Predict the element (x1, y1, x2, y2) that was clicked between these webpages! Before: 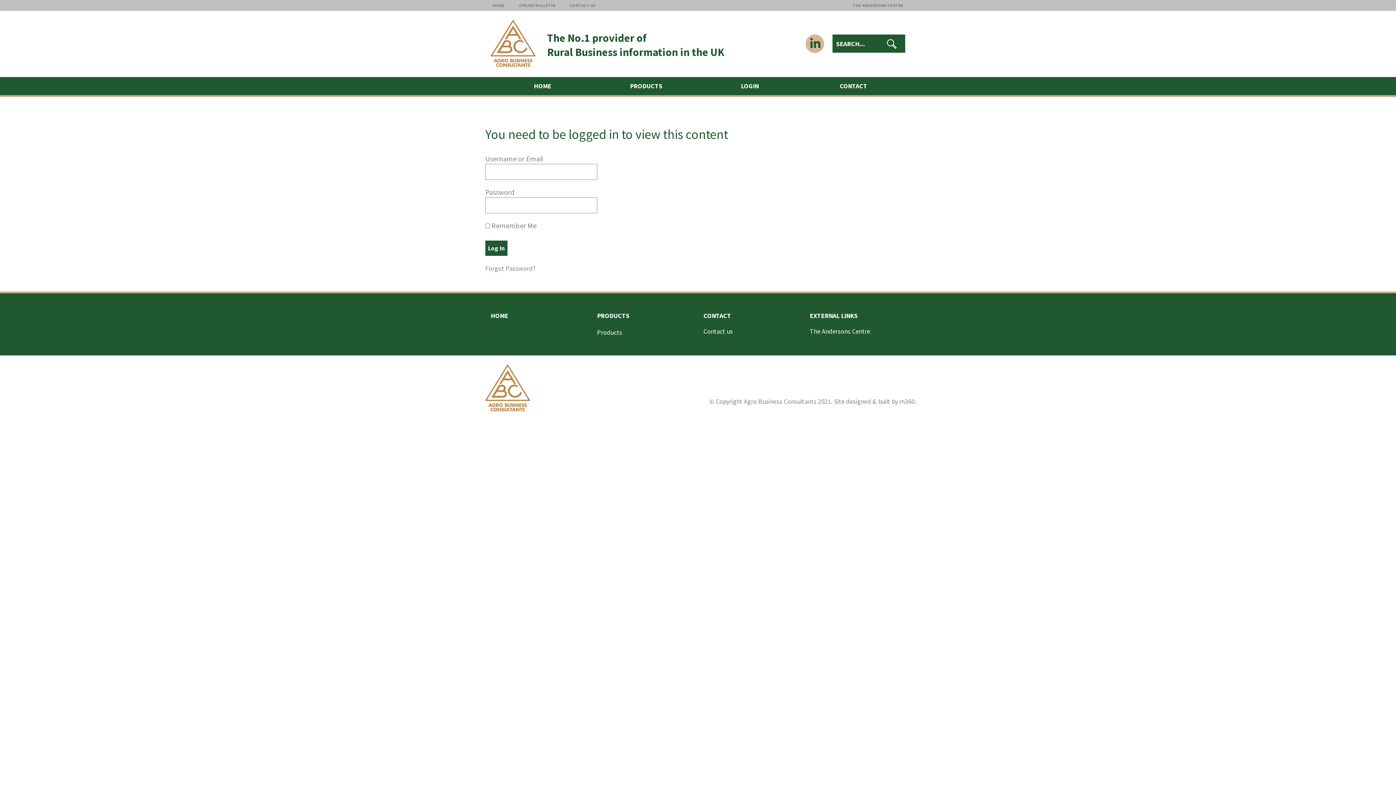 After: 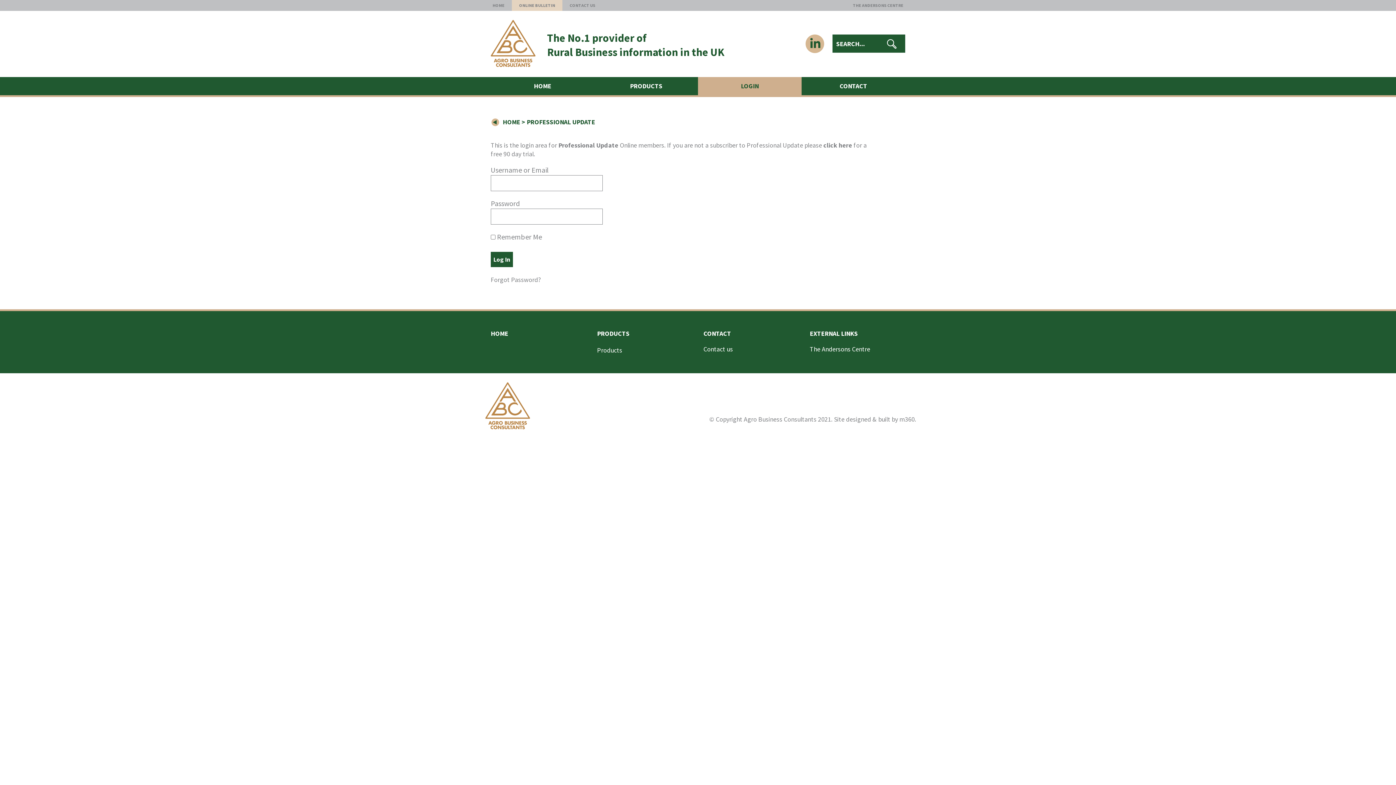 Action: label: ONLINE BULLETIN bbox: (512, 0, 562, 10)